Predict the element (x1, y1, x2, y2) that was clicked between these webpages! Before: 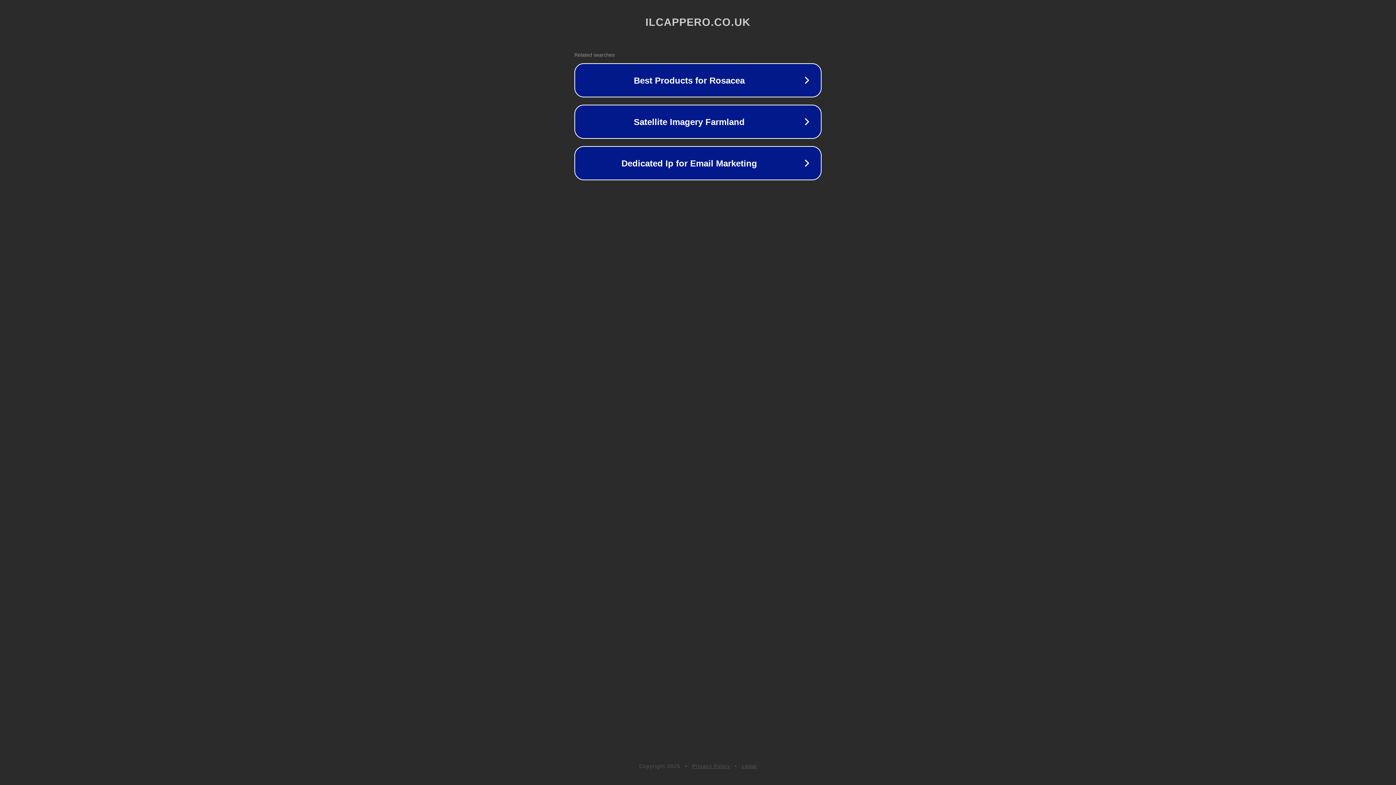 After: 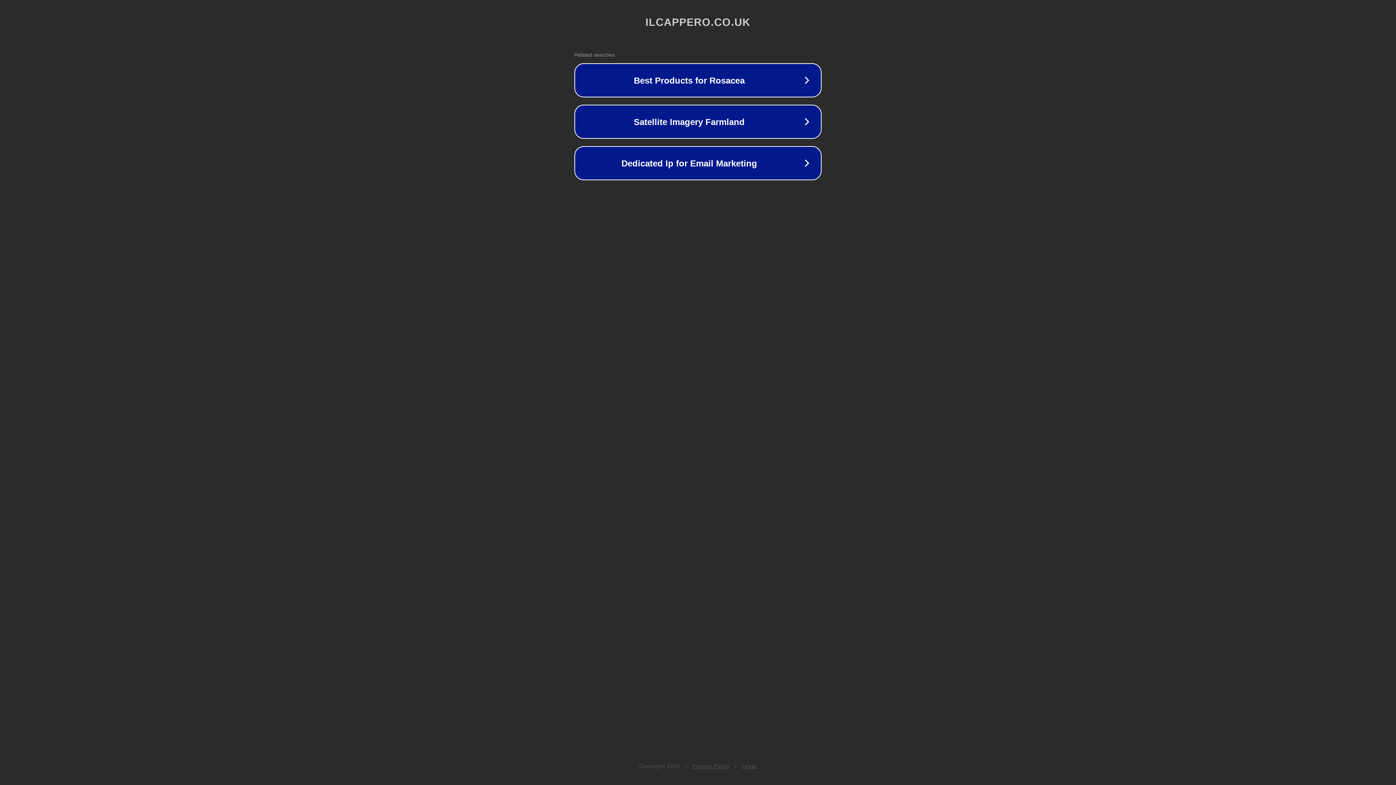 Action: label: Privacy Policy bbox: (692, 763, 730, 769)